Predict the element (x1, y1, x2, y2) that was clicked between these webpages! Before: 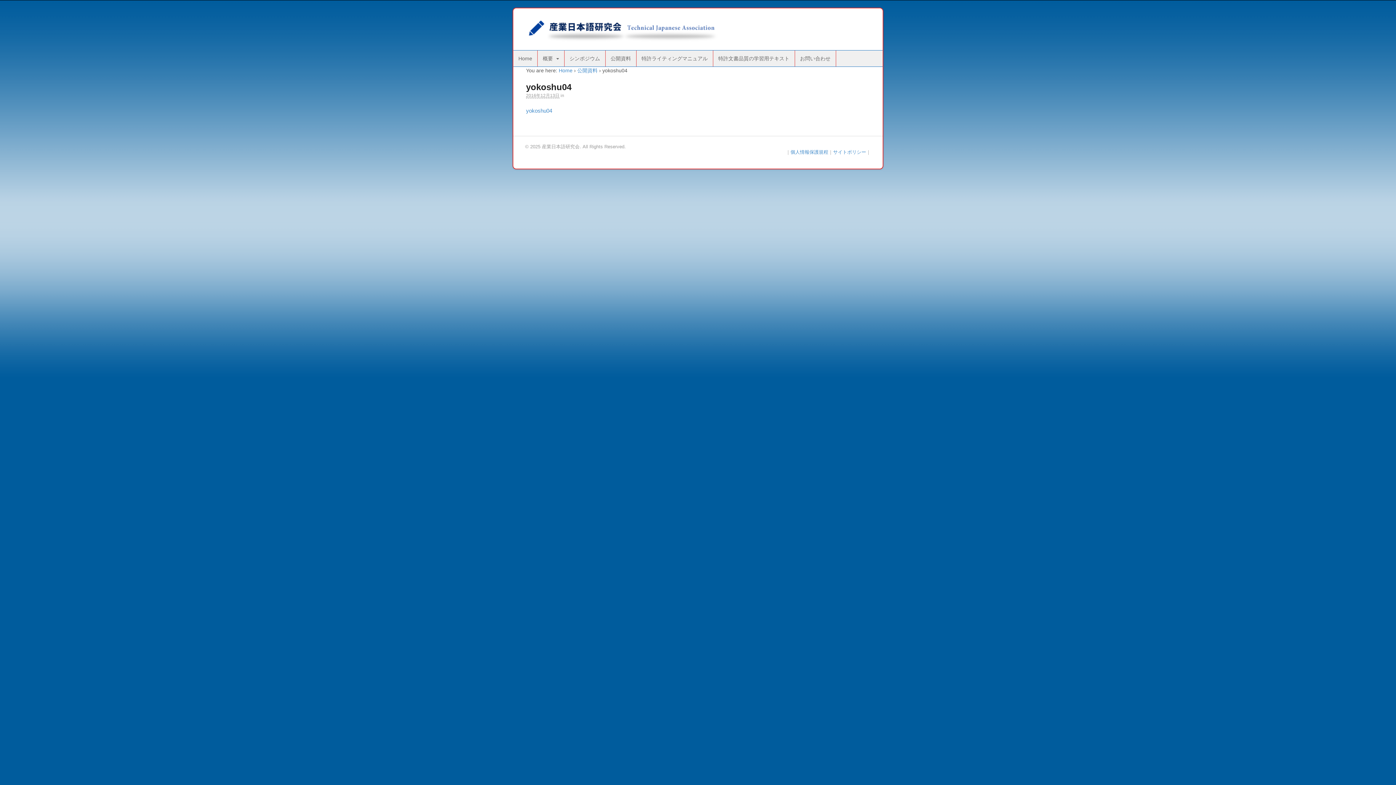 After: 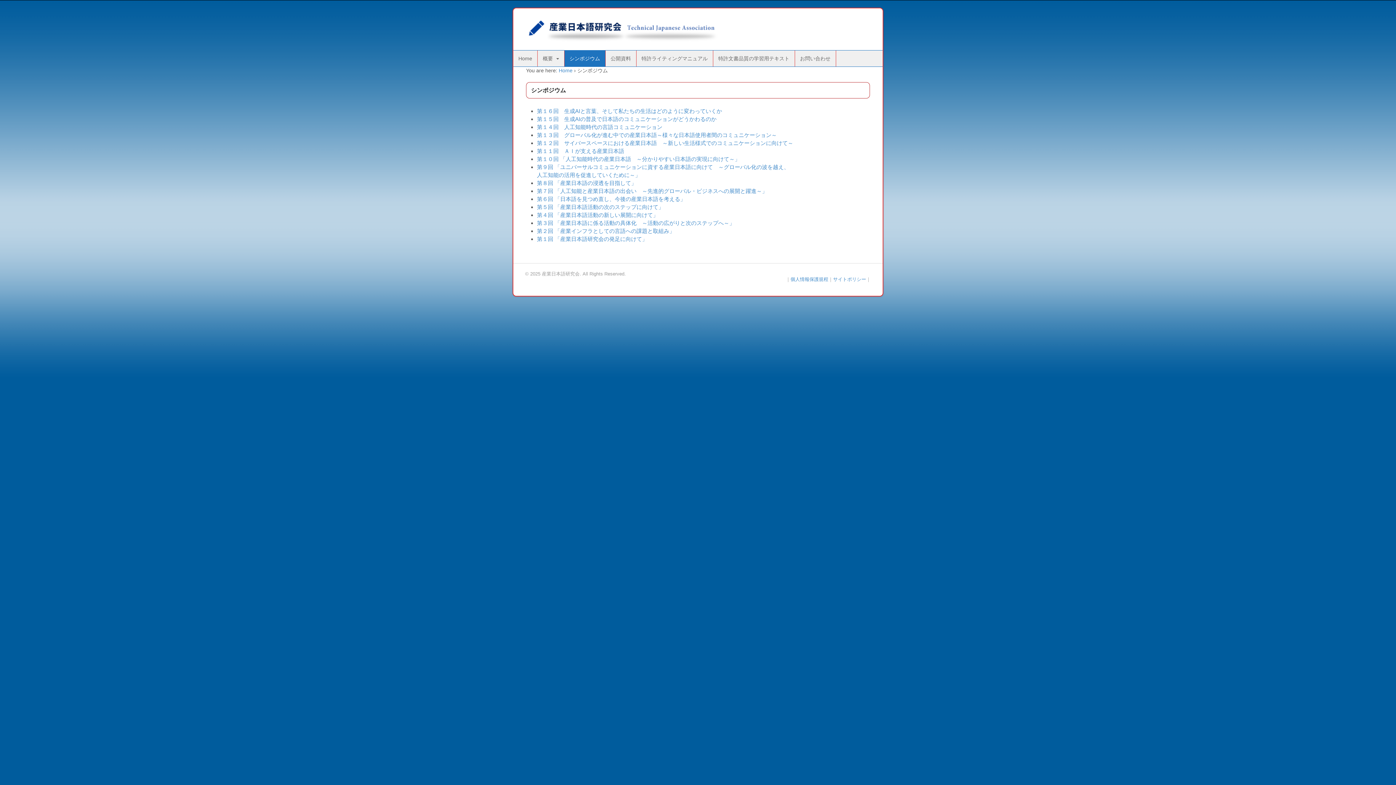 Action: bbox: (564, 50, 605, 66) label: シンポジウム